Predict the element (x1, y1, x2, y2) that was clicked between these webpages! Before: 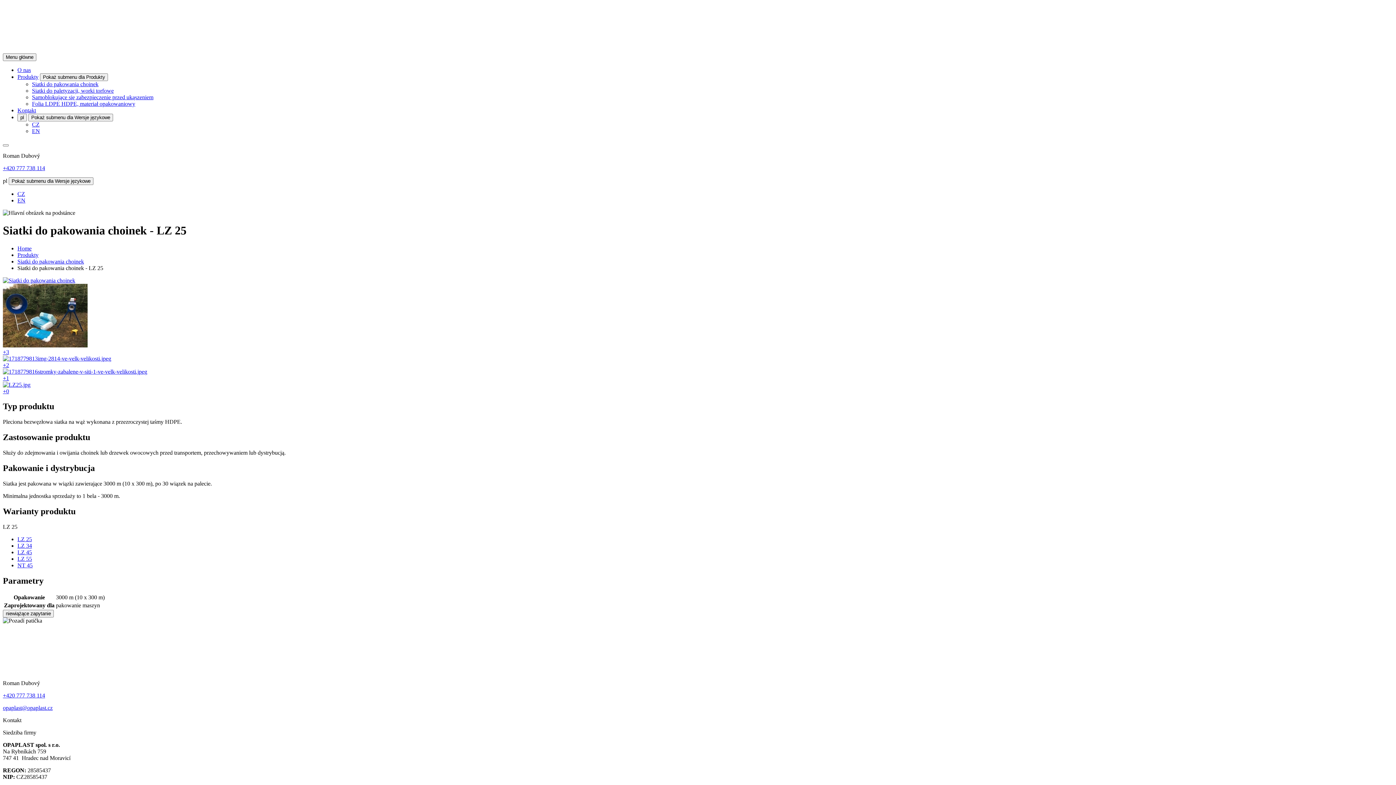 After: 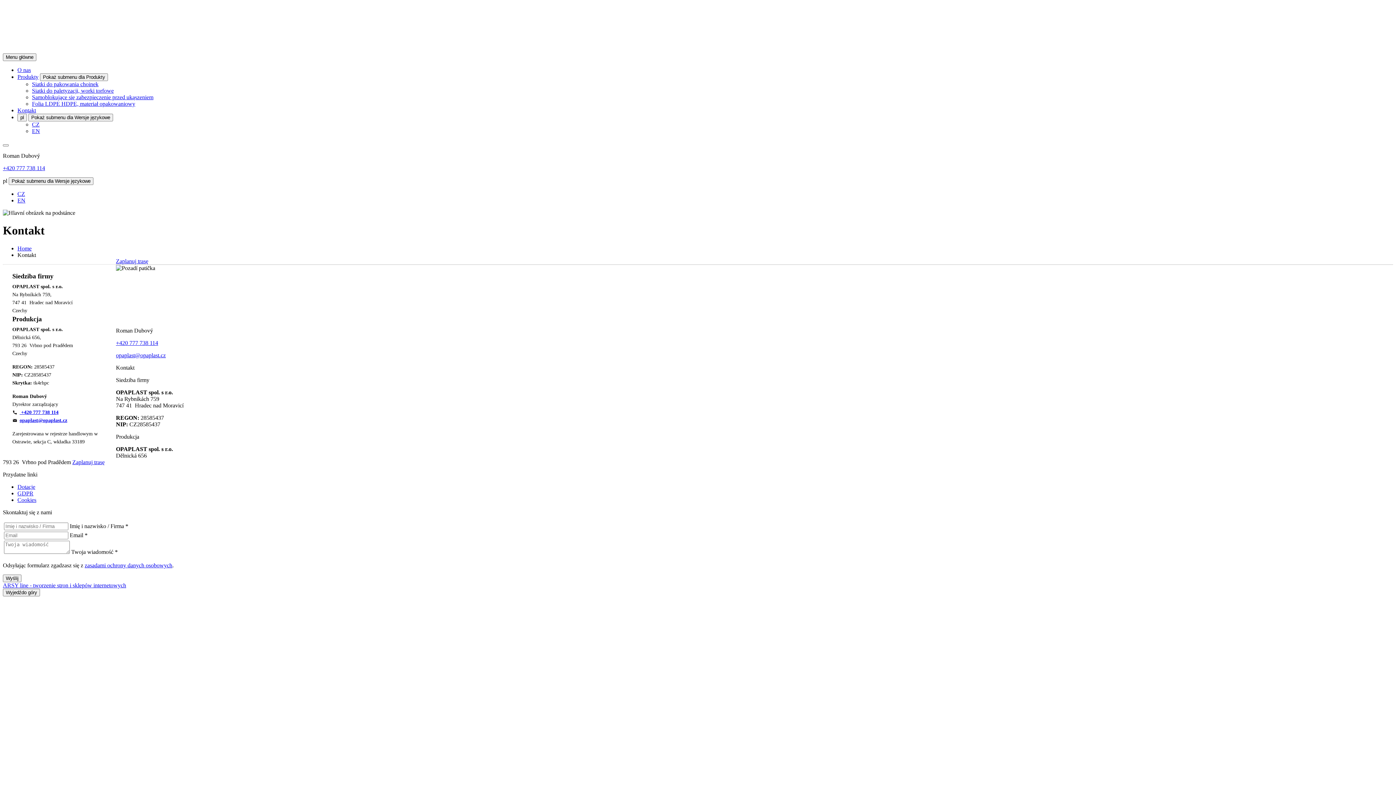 Action: label: Kontakt bbox: (17, 107, 36, 113)